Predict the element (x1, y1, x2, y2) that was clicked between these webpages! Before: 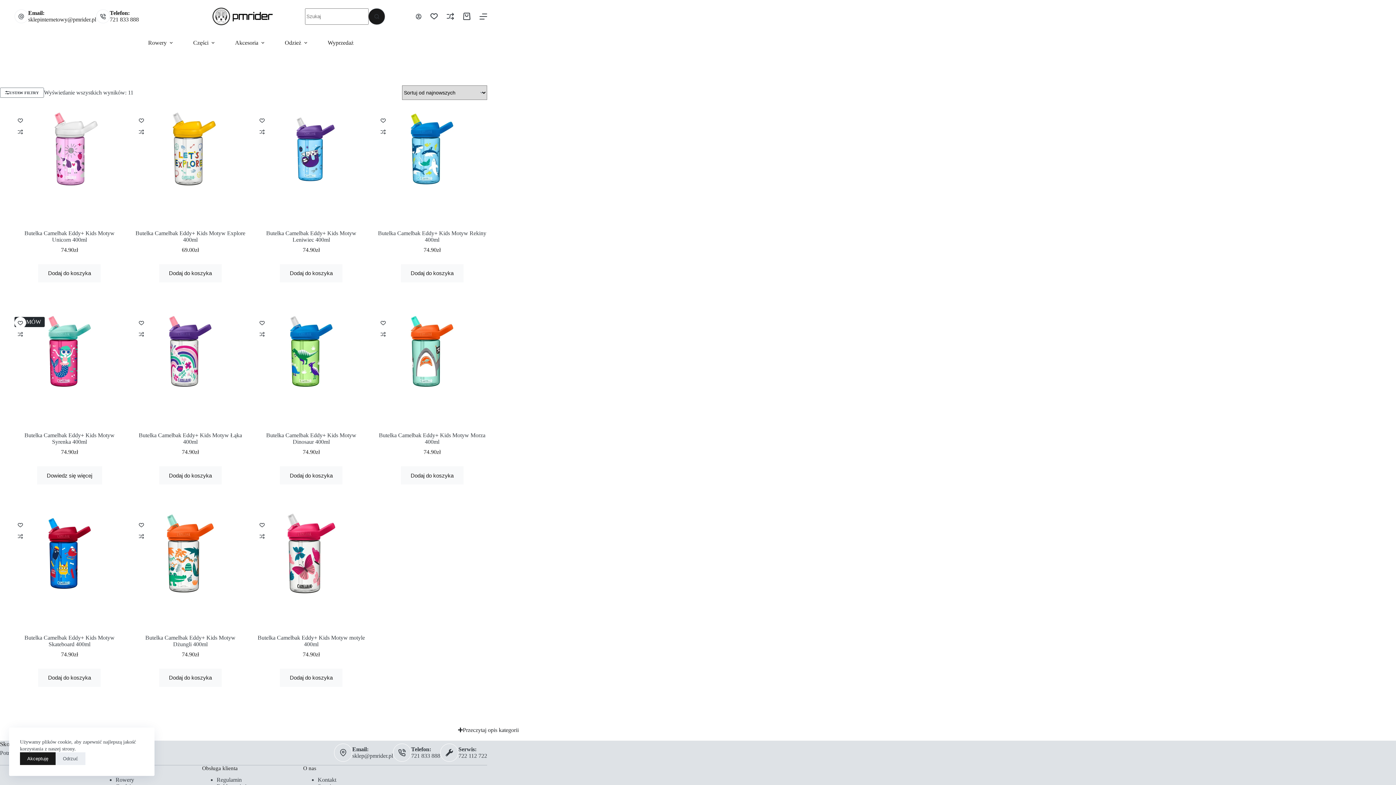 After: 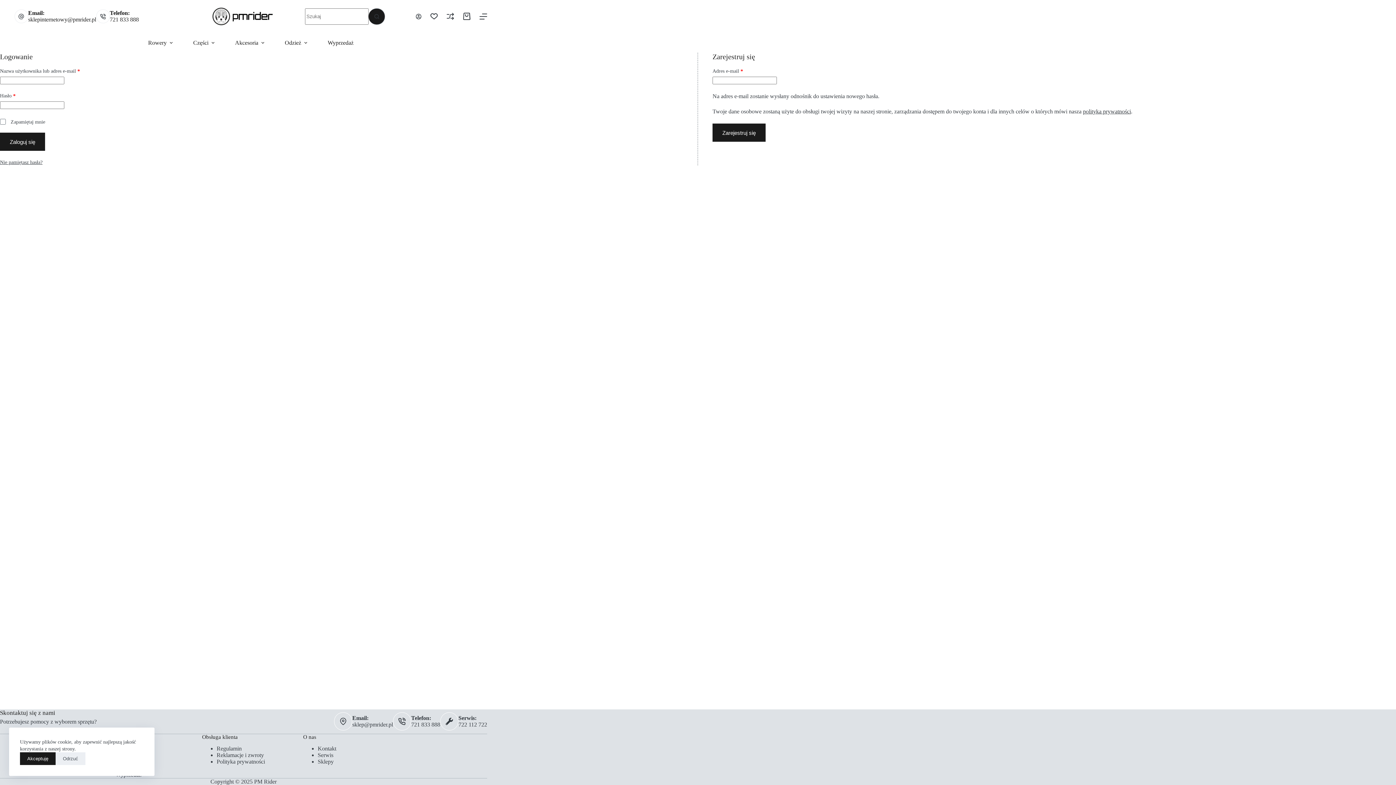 Action: label: Lista życzeń bbox: (430, 12, 437, 20)